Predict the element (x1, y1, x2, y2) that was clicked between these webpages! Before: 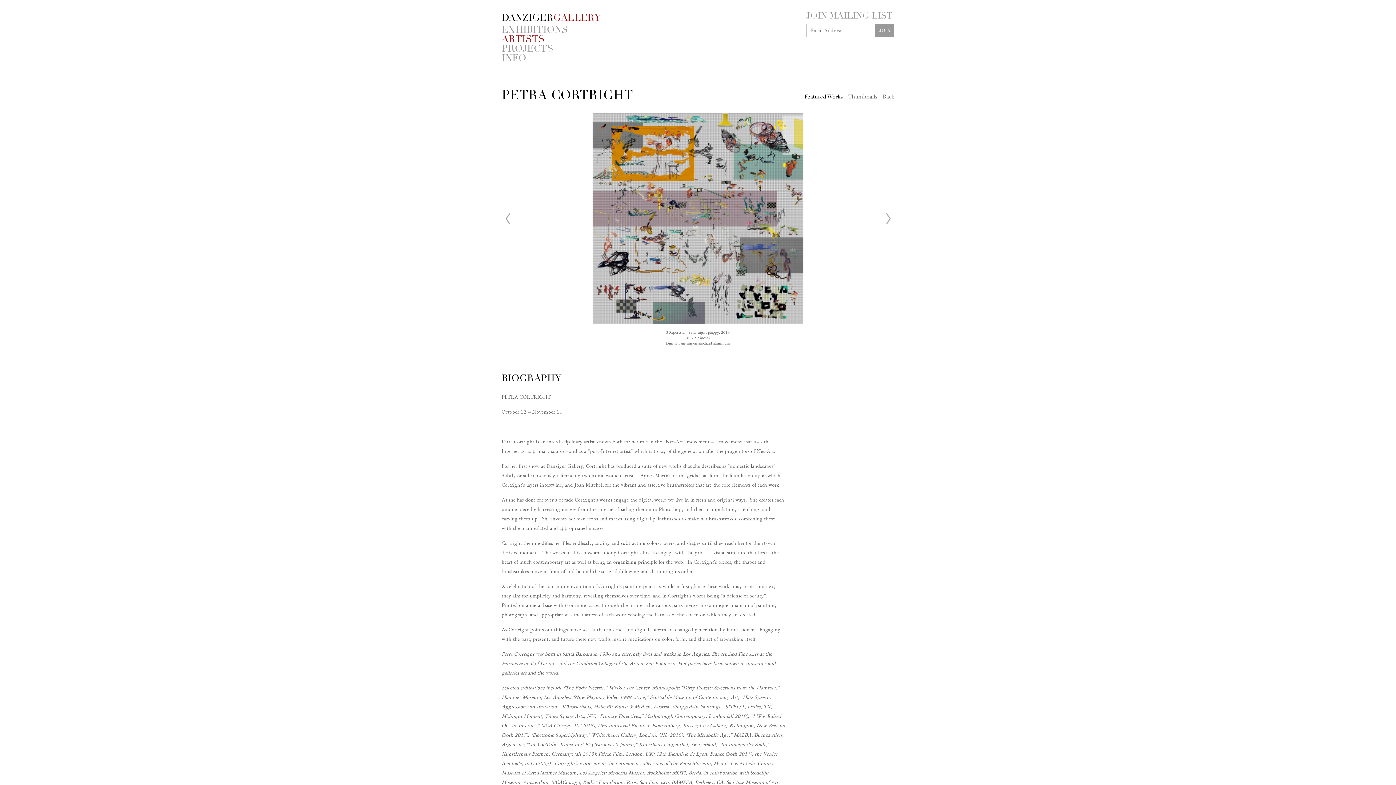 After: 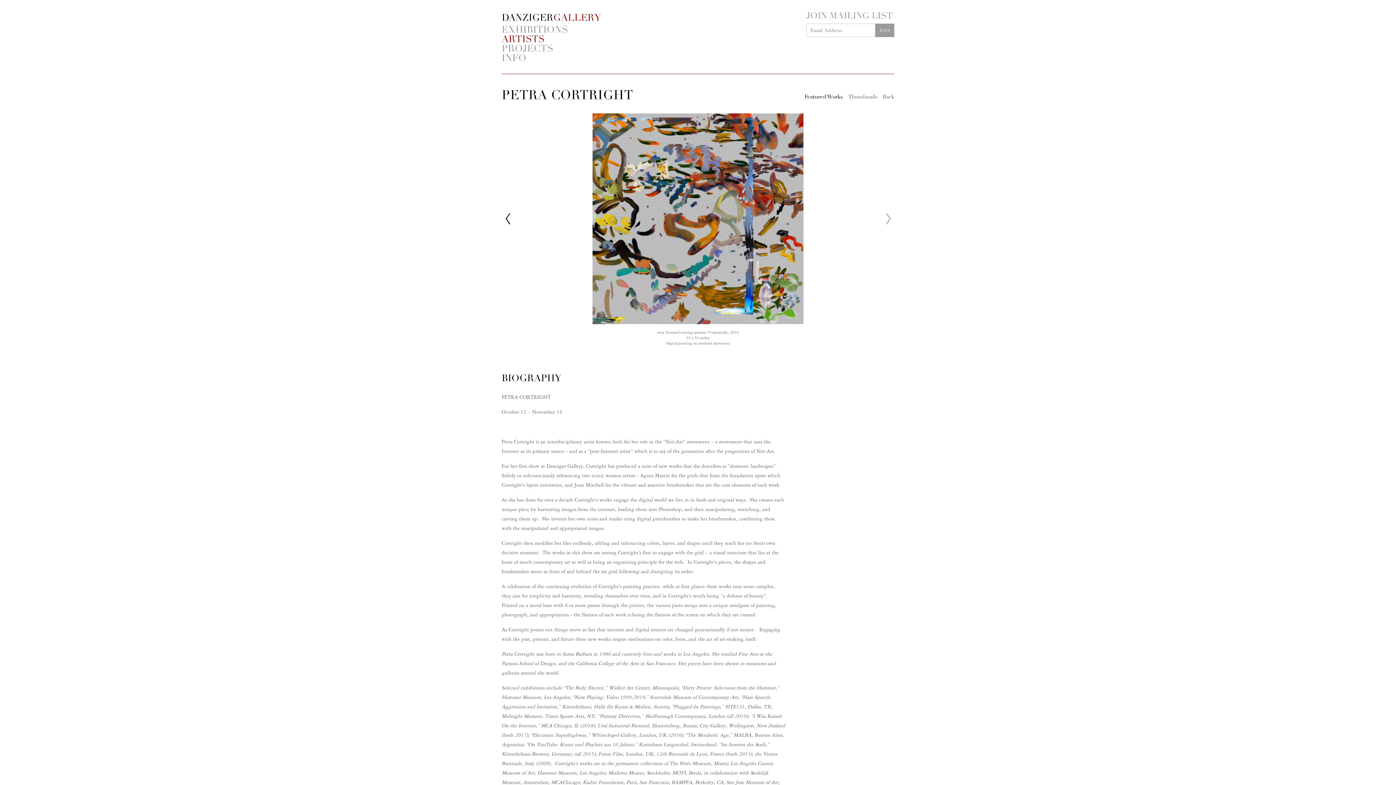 Action: bbox: (505, 212, 510, 224) label: Prev